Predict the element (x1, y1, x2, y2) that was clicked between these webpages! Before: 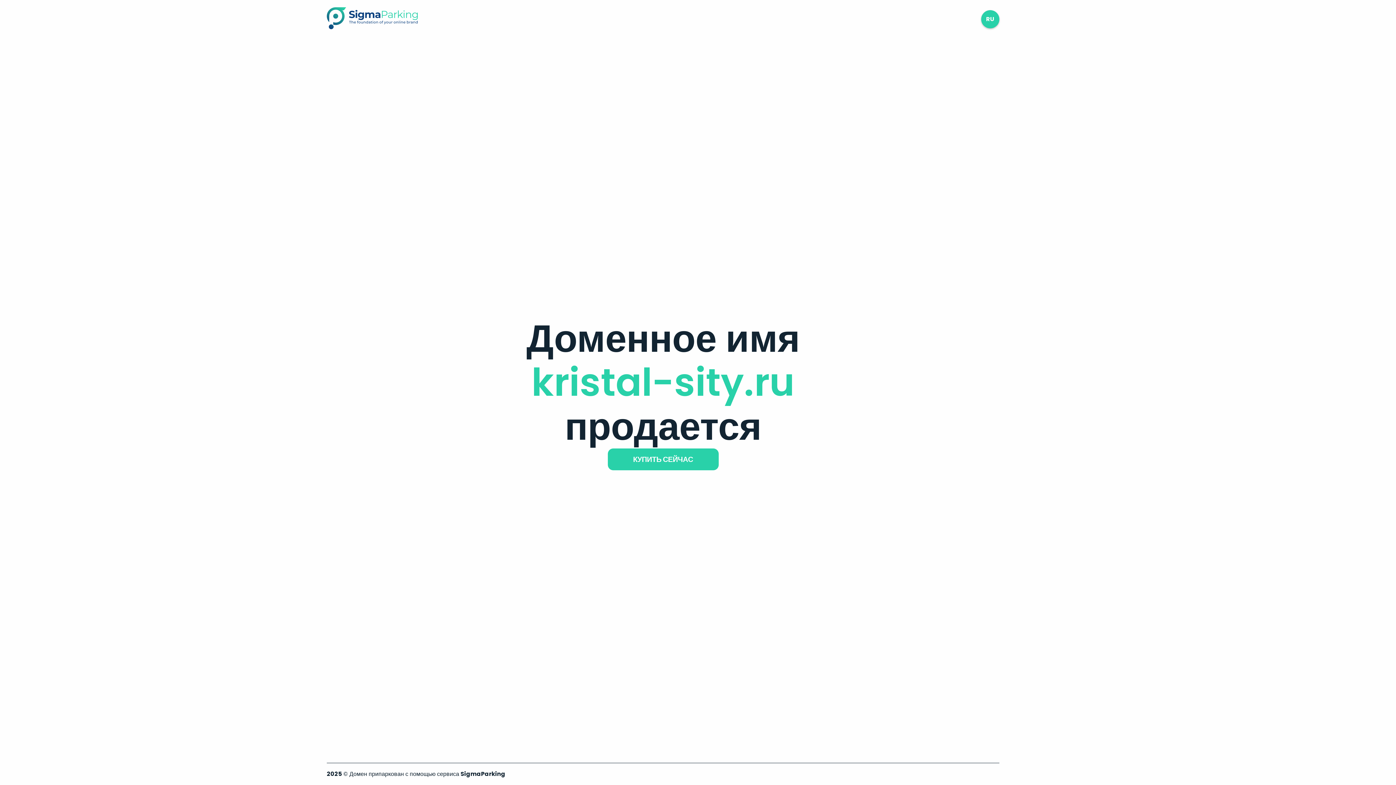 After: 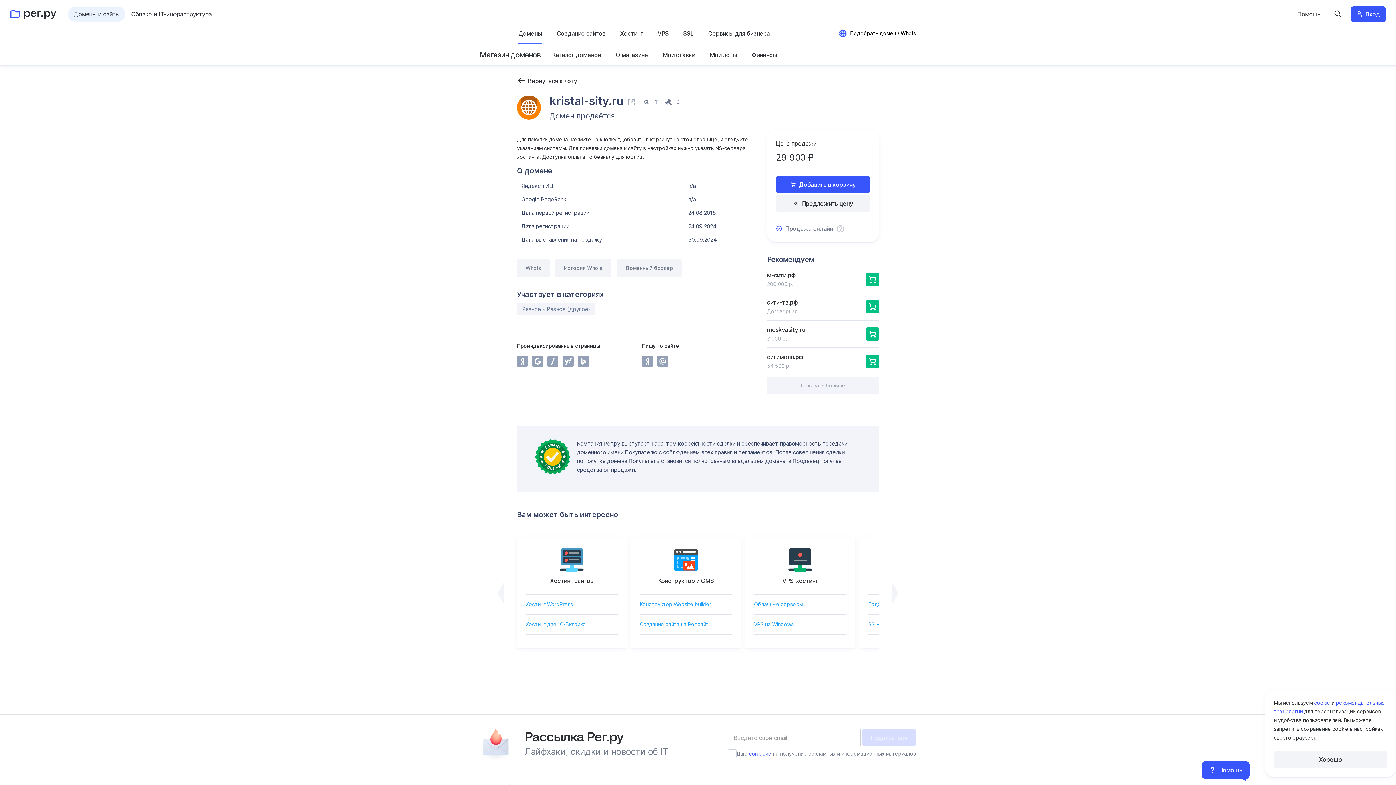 Action: bbox: (607, 448, 718, 470) label: КУПИТЬ СЕЙЧАС